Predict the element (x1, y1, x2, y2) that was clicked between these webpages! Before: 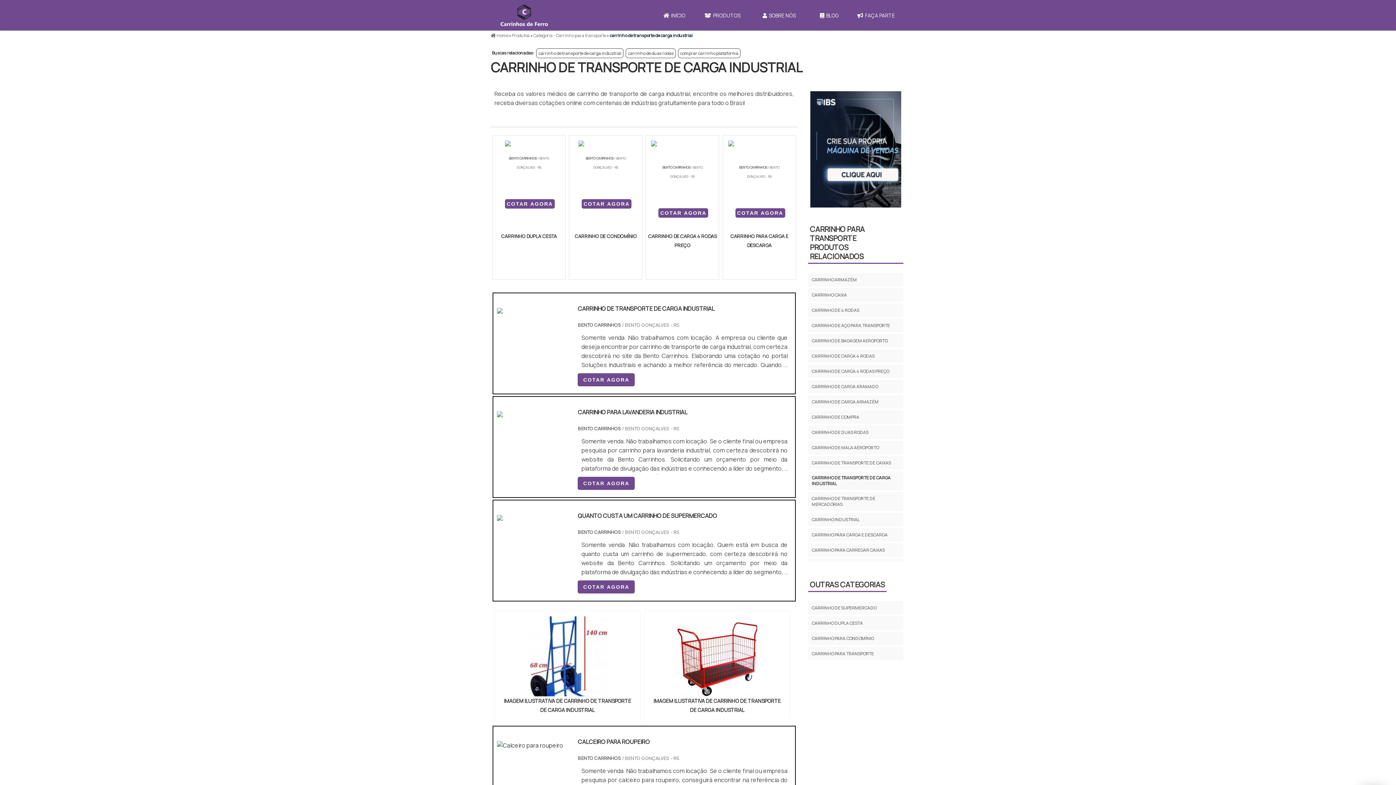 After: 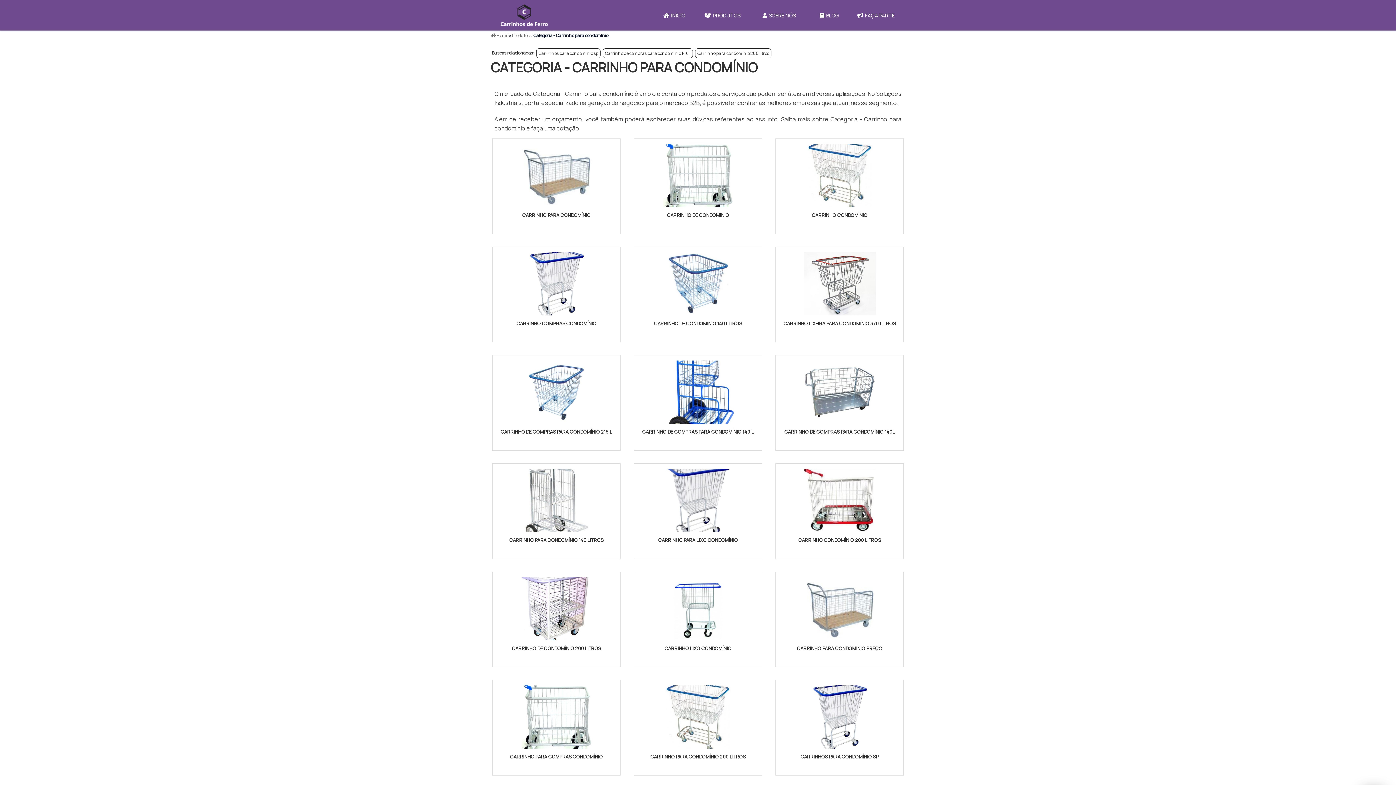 Action: label: CARRINHO PARA CONDOMÍNIO bbox: (810, 524, 875, 533)